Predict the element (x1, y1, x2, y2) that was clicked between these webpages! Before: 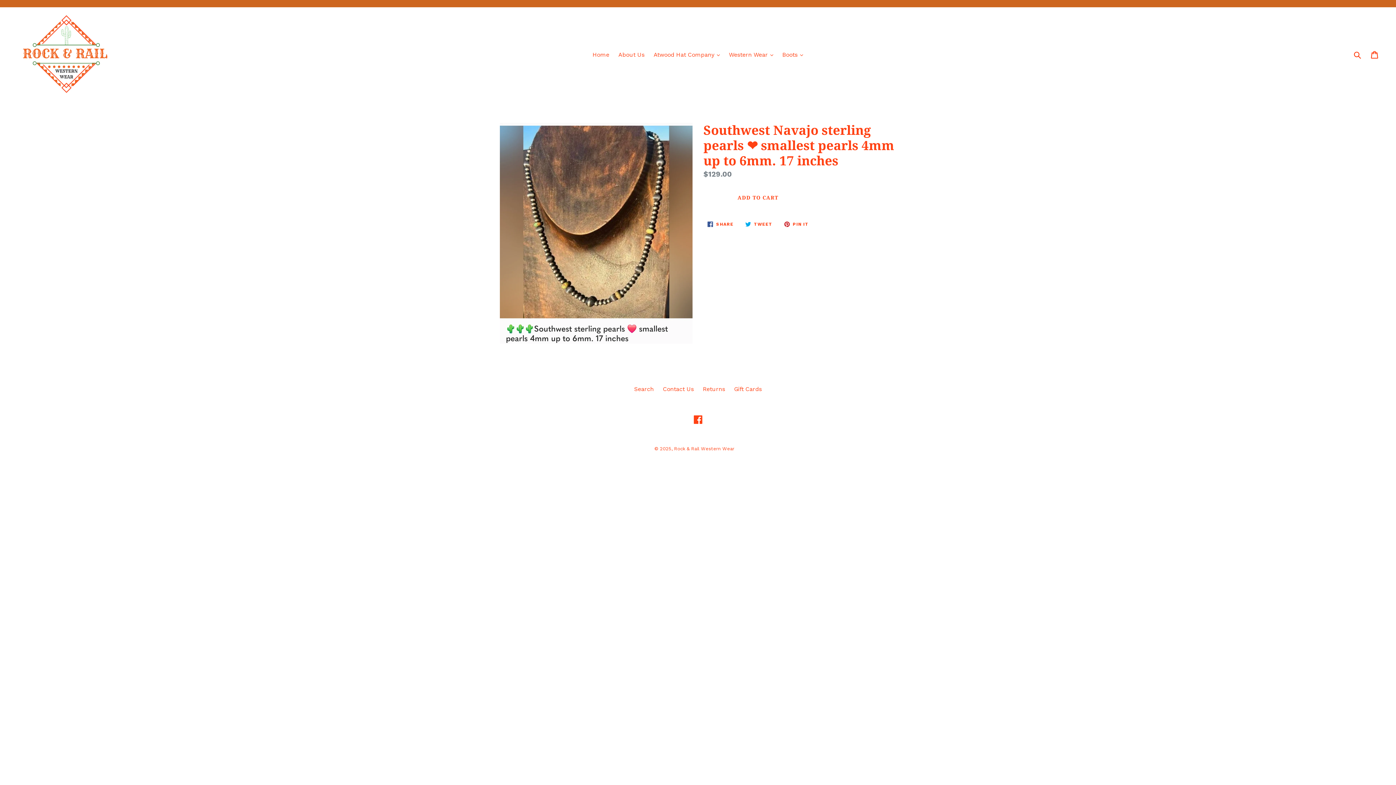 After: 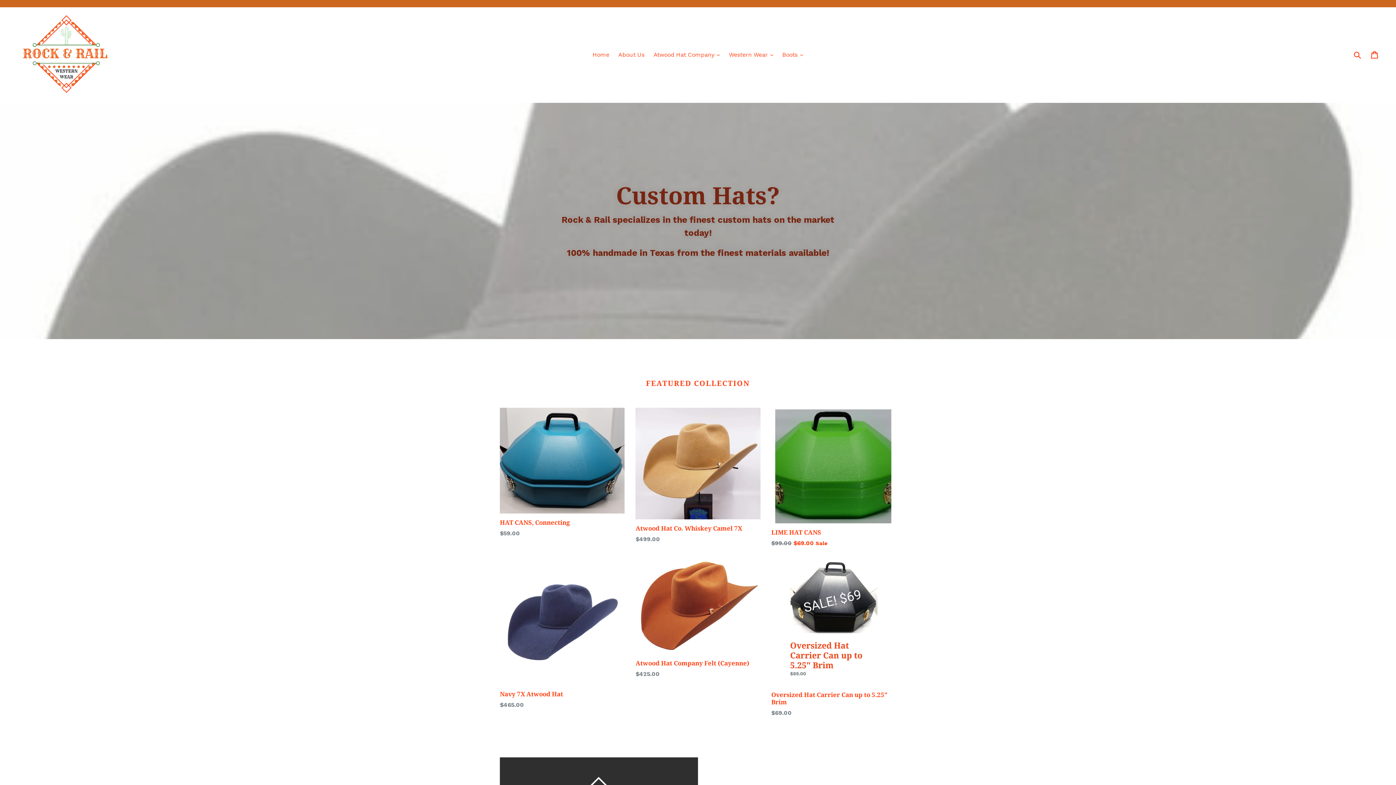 Action: bbox: (20, 12, 110, 96)